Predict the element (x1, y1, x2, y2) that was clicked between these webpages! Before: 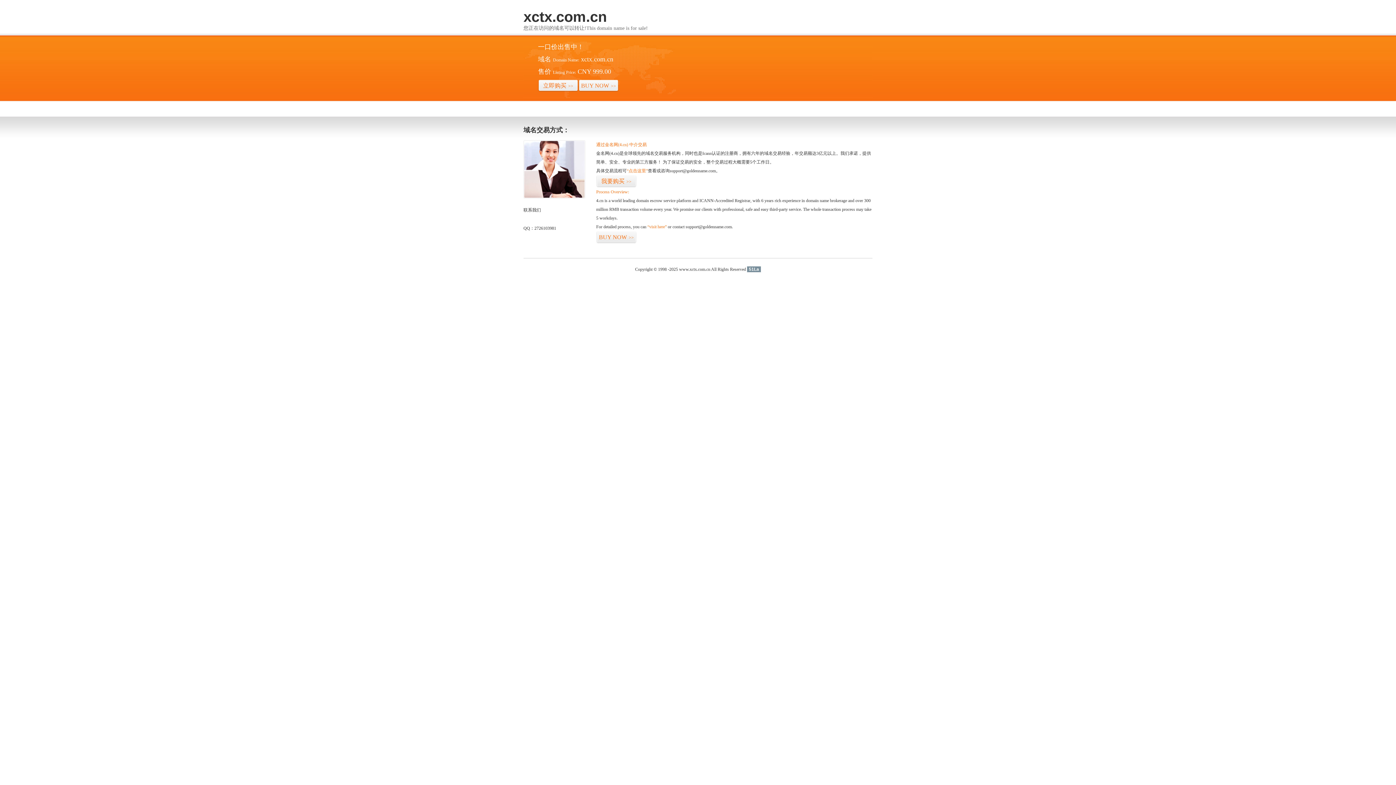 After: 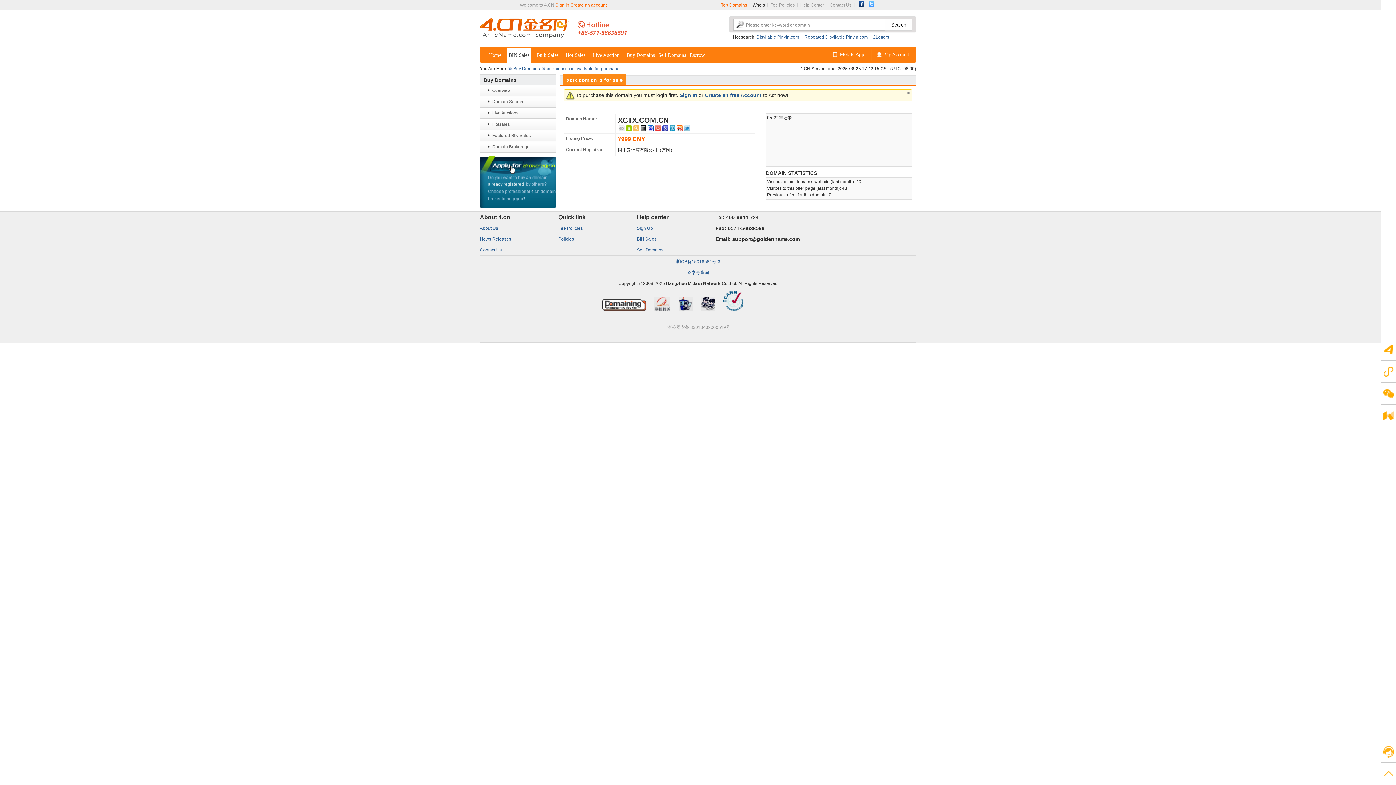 Action: label: “visit here” bbox: (647, 224, 666, 229)